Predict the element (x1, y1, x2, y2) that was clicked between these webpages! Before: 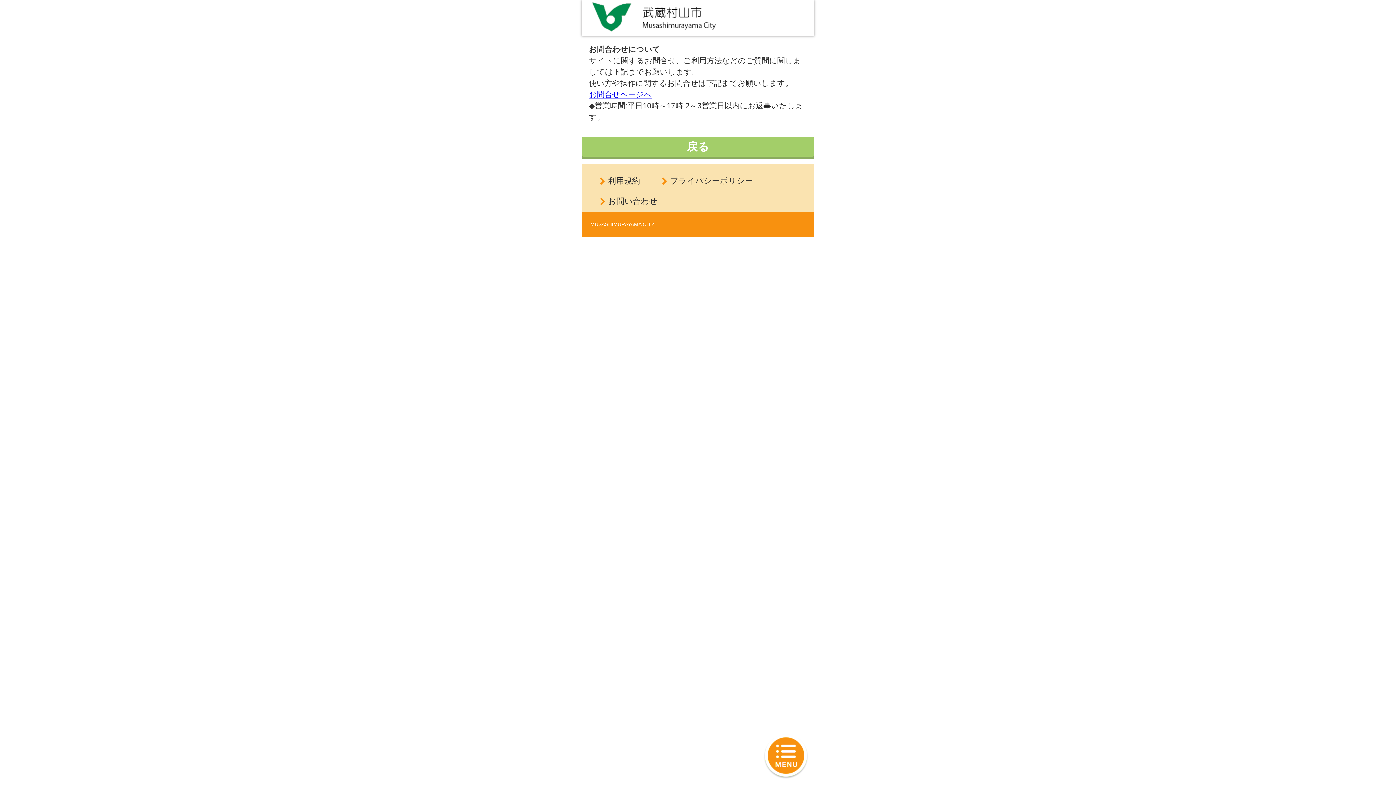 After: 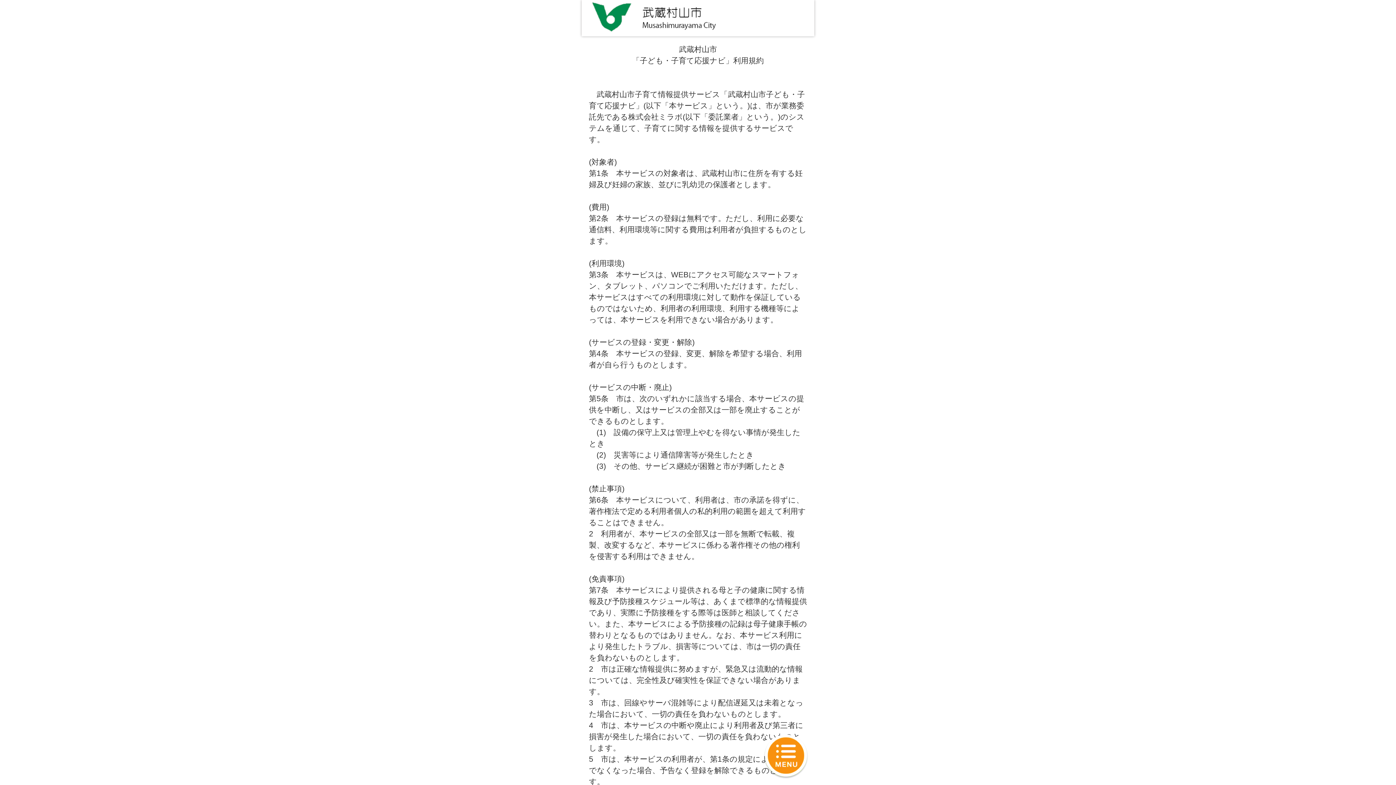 Action: label: 利用規約 bbox: (608, 176, 640, 185)